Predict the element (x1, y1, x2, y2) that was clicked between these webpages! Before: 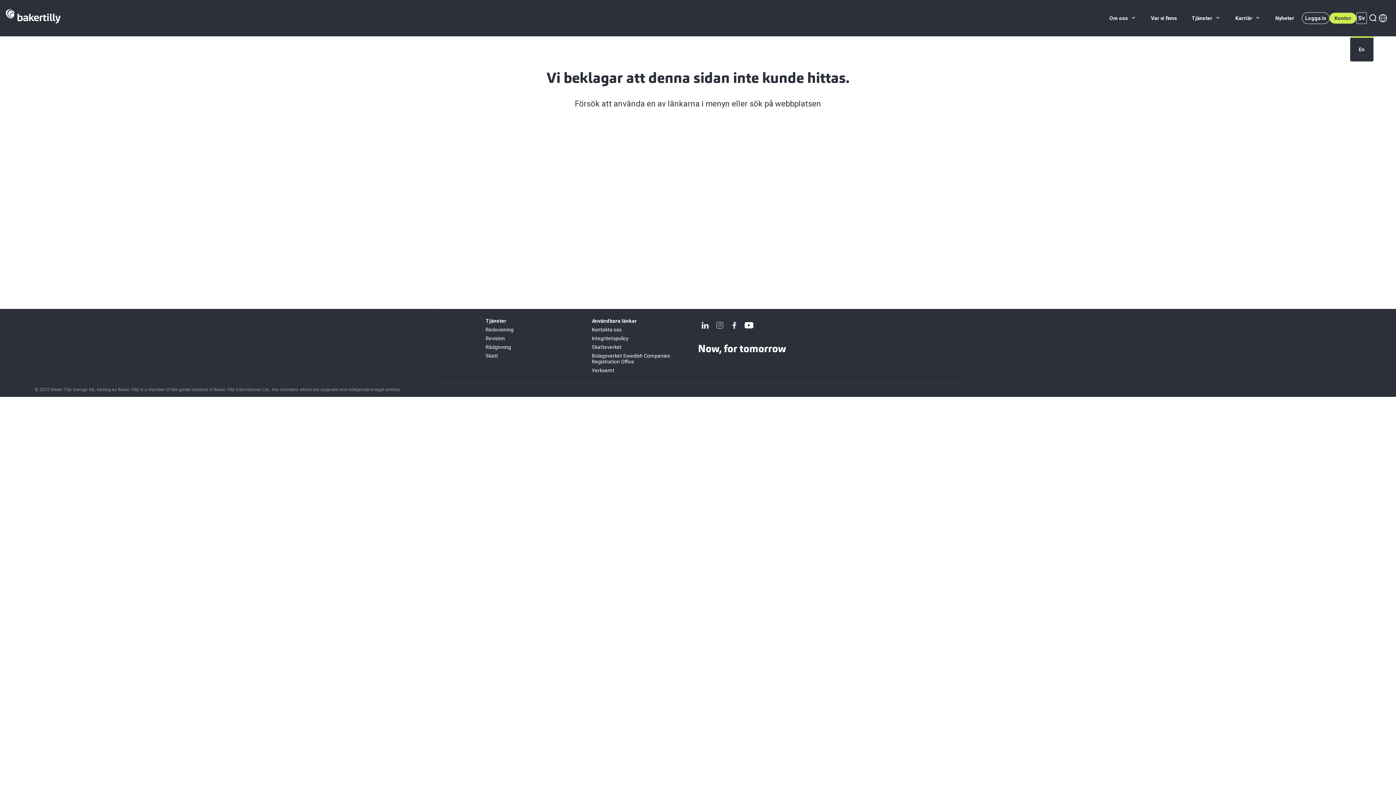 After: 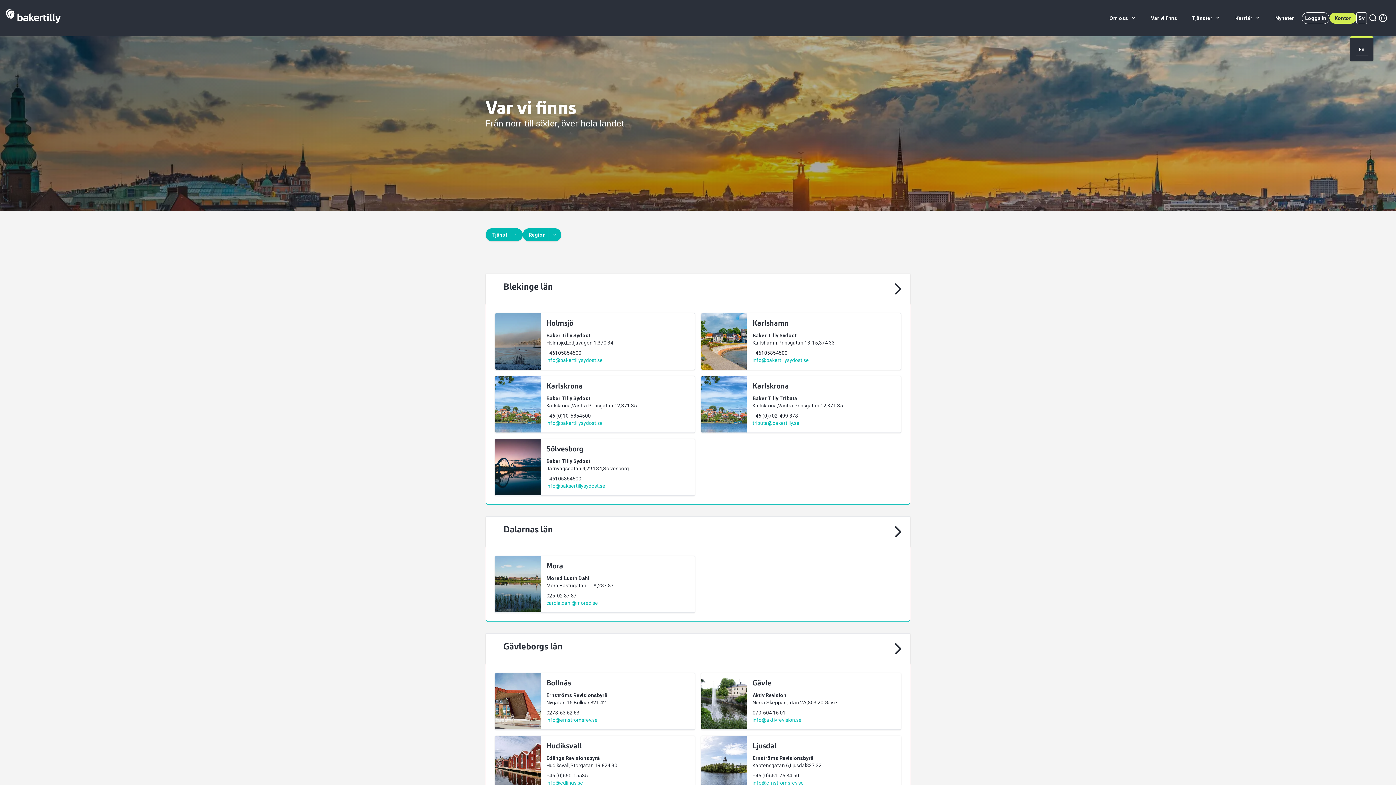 Action: bbox: (1329, 12, 1356, 23) label: Kontor